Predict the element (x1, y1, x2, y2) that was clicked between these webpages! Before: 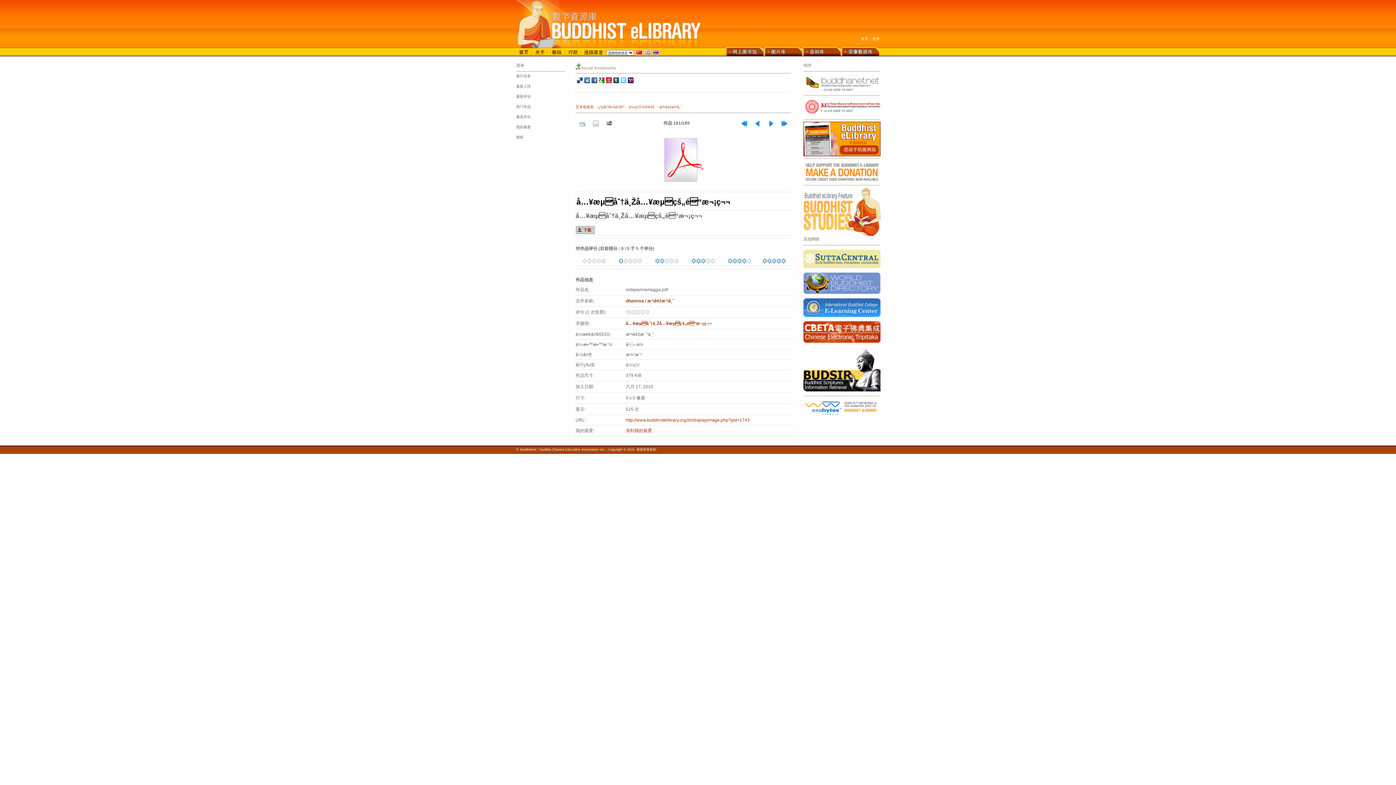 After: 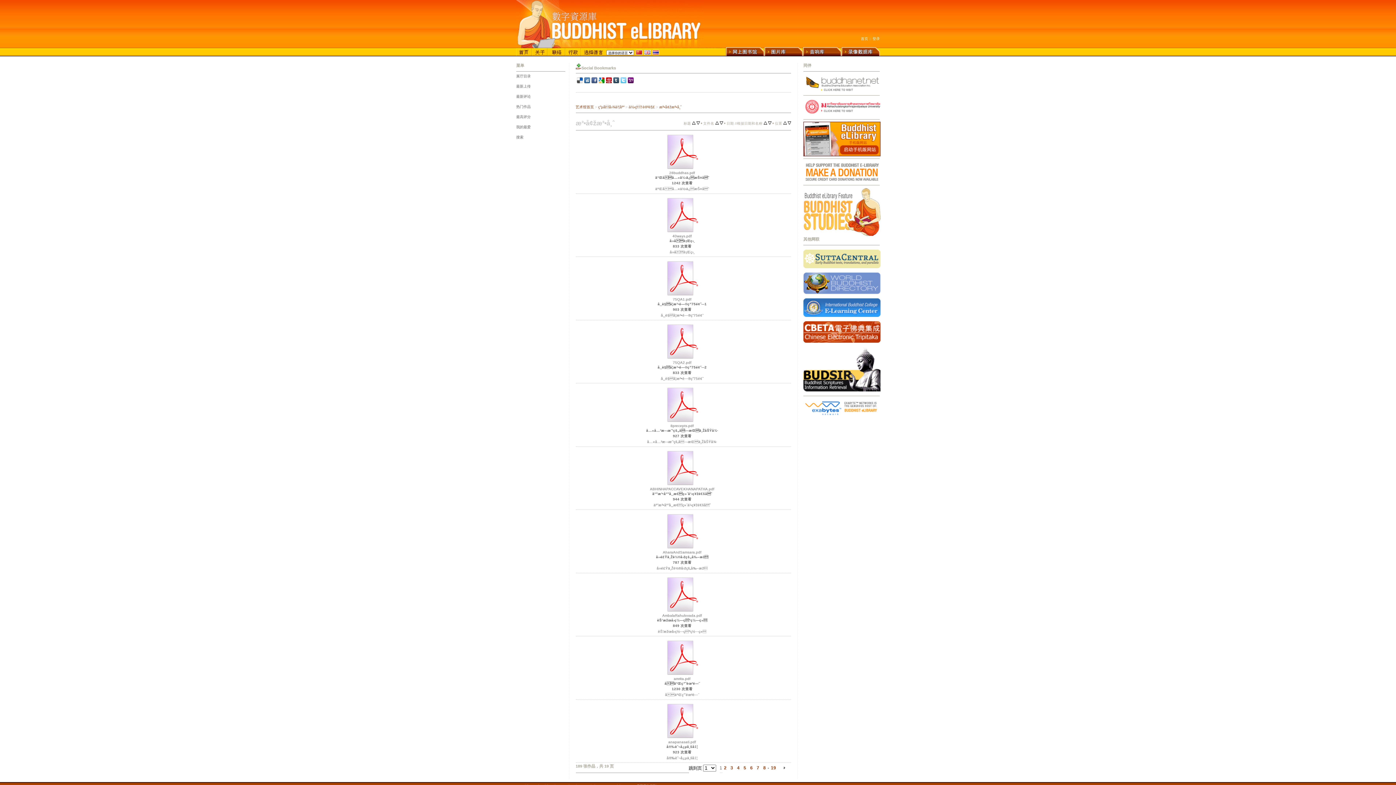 Action: label: æ³•å¢žæ³•å¸ˆ bbox: (647, 298, 674, 303)